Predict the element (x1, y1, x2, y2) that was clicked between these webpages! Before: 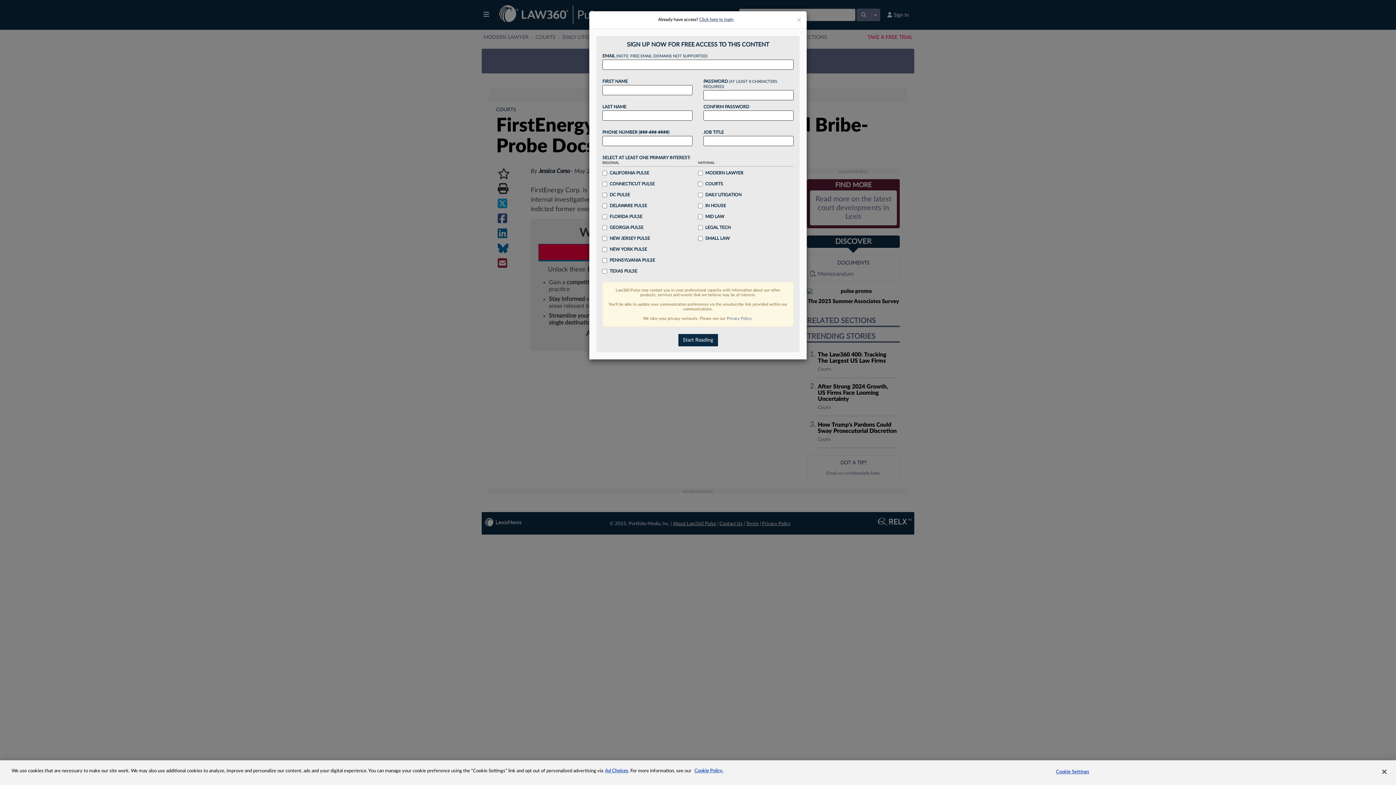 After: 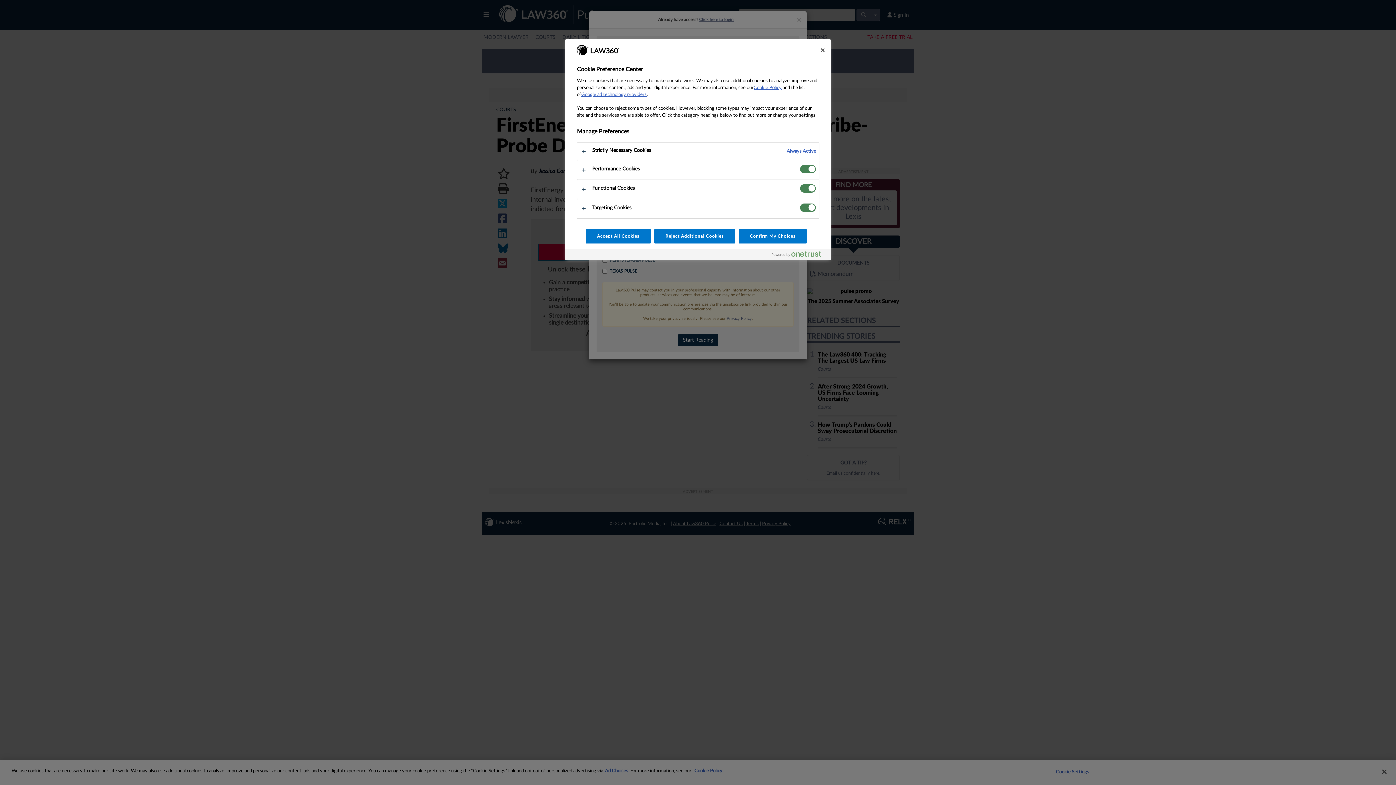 Action: label: Cookie Settings bbox: (1050, 765, 1095, 779)